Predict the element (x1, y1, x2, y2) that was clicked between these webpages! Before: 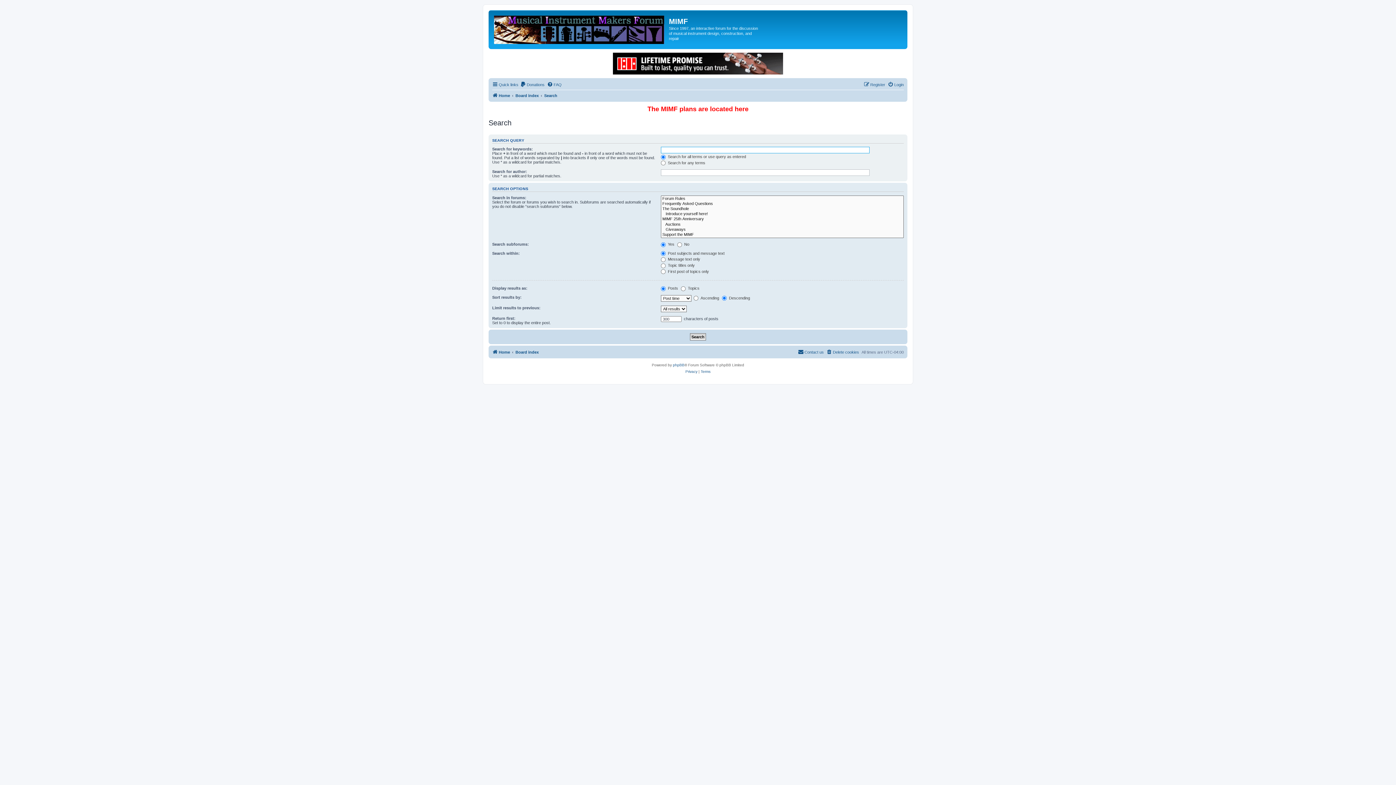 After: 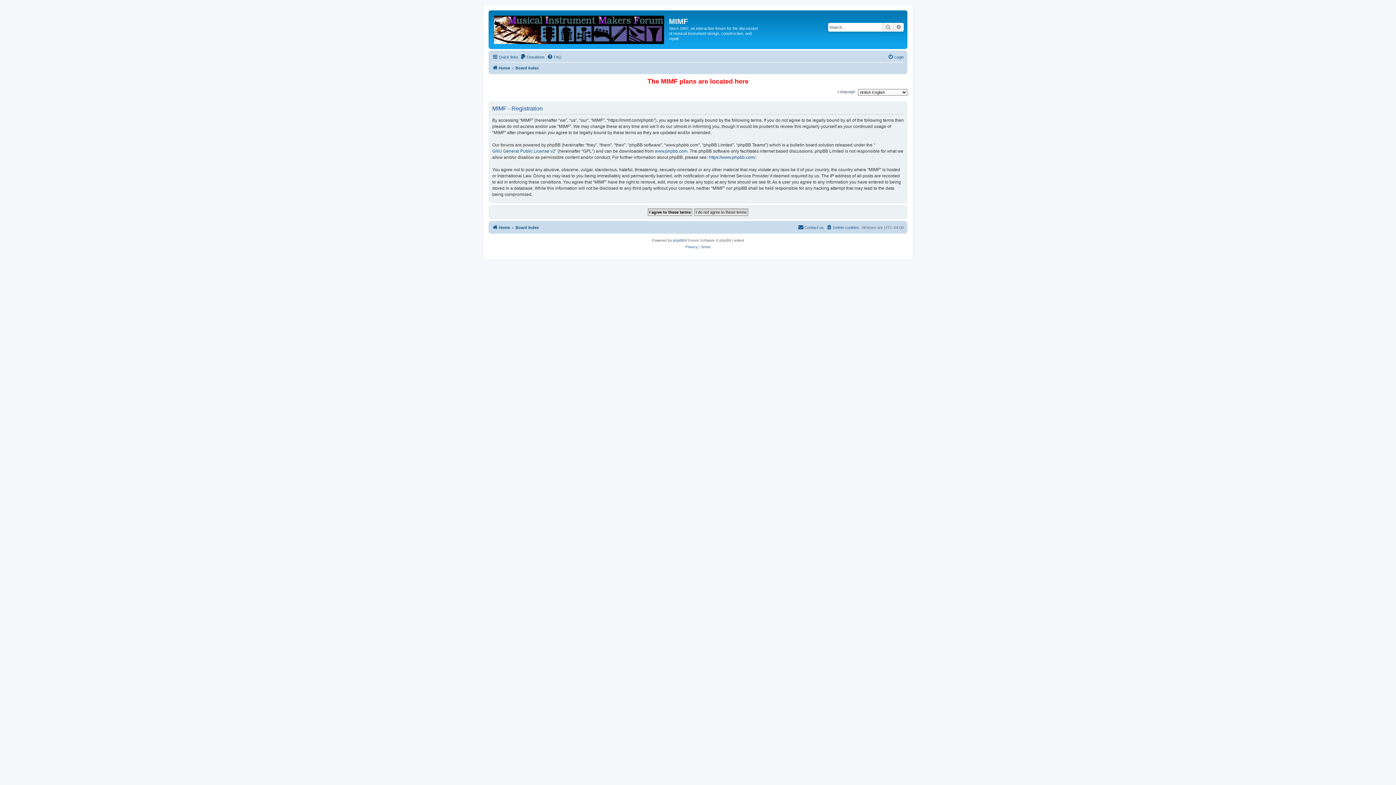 Action: label: Register bbox: (864, 80, 885, 88)